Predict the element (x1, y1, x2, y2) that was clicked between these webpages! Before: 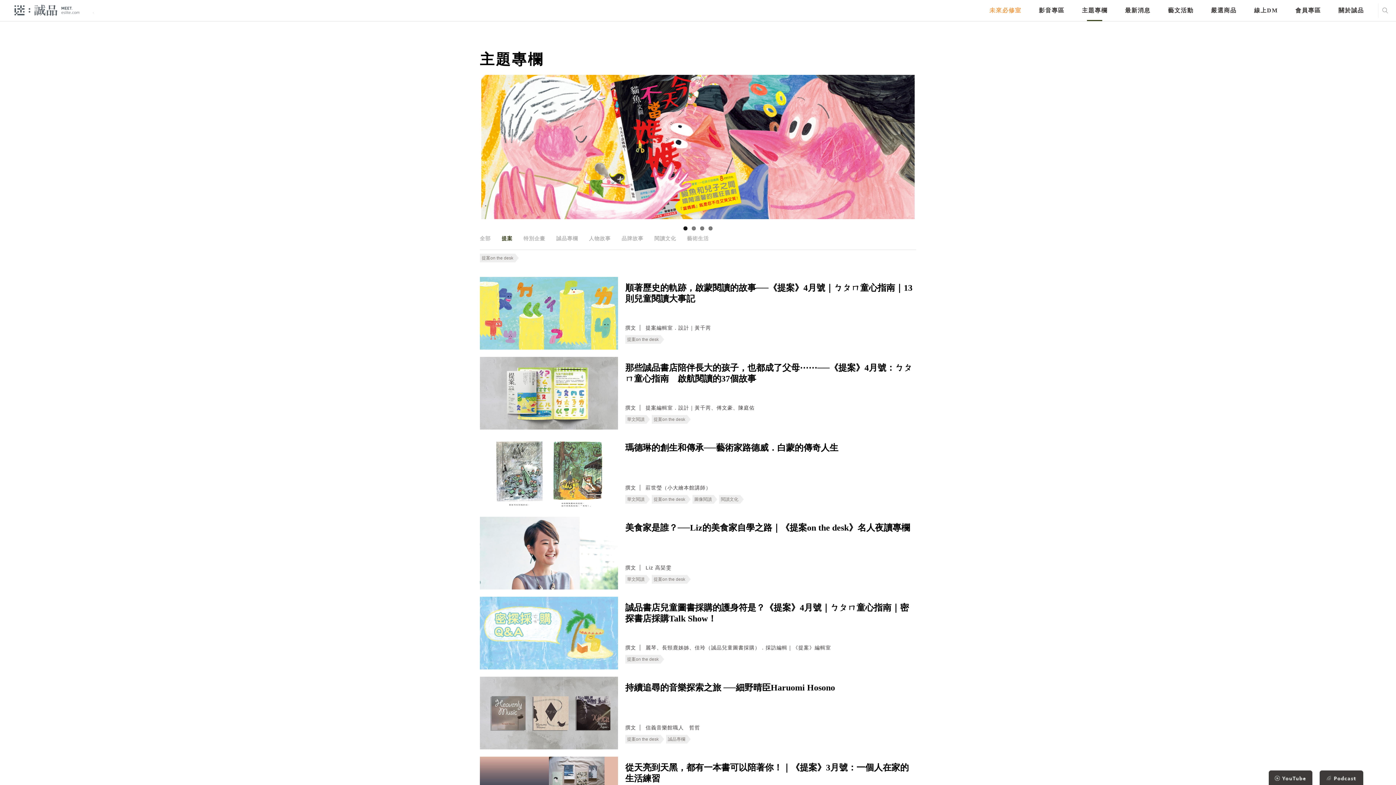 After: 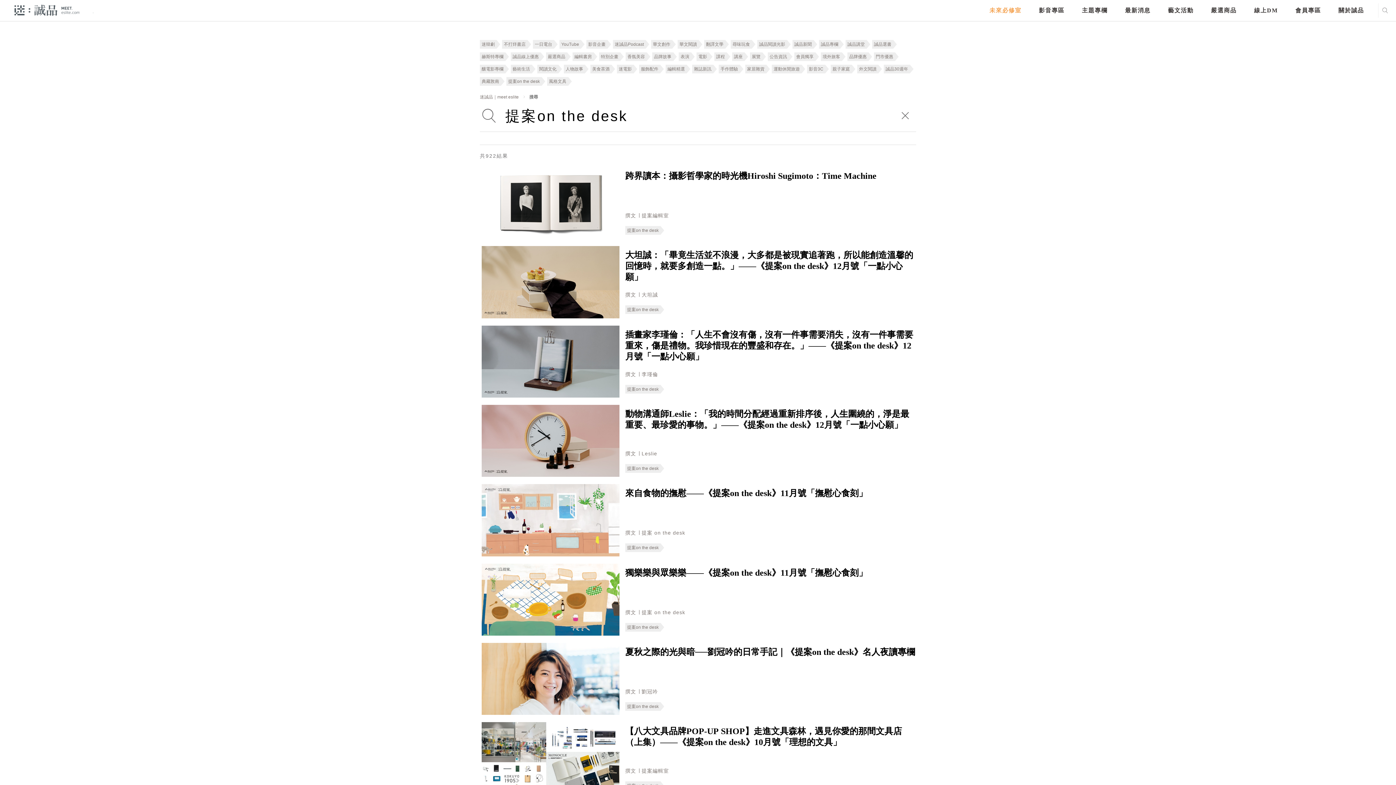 Action: label: 提案on the desk bbox: (653, 415, 685, 424)